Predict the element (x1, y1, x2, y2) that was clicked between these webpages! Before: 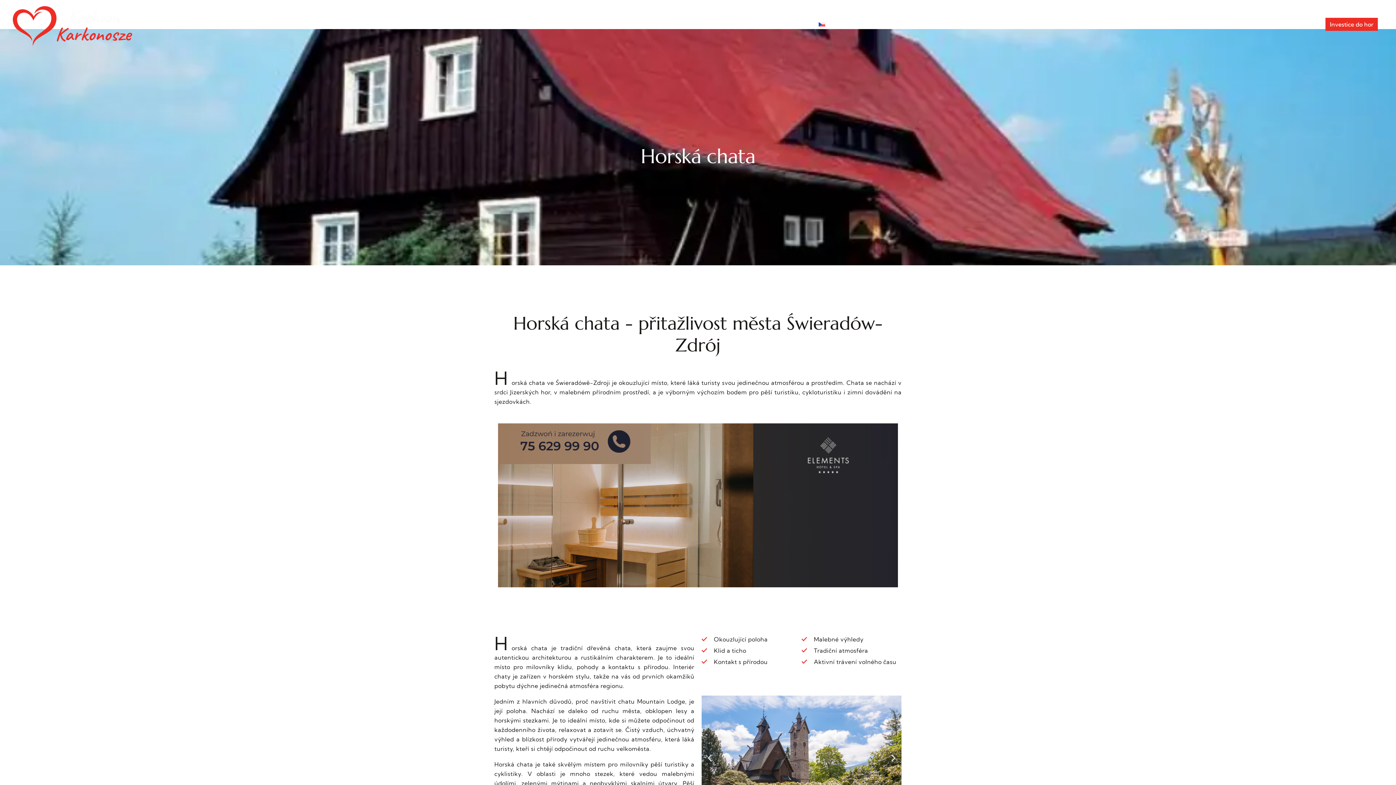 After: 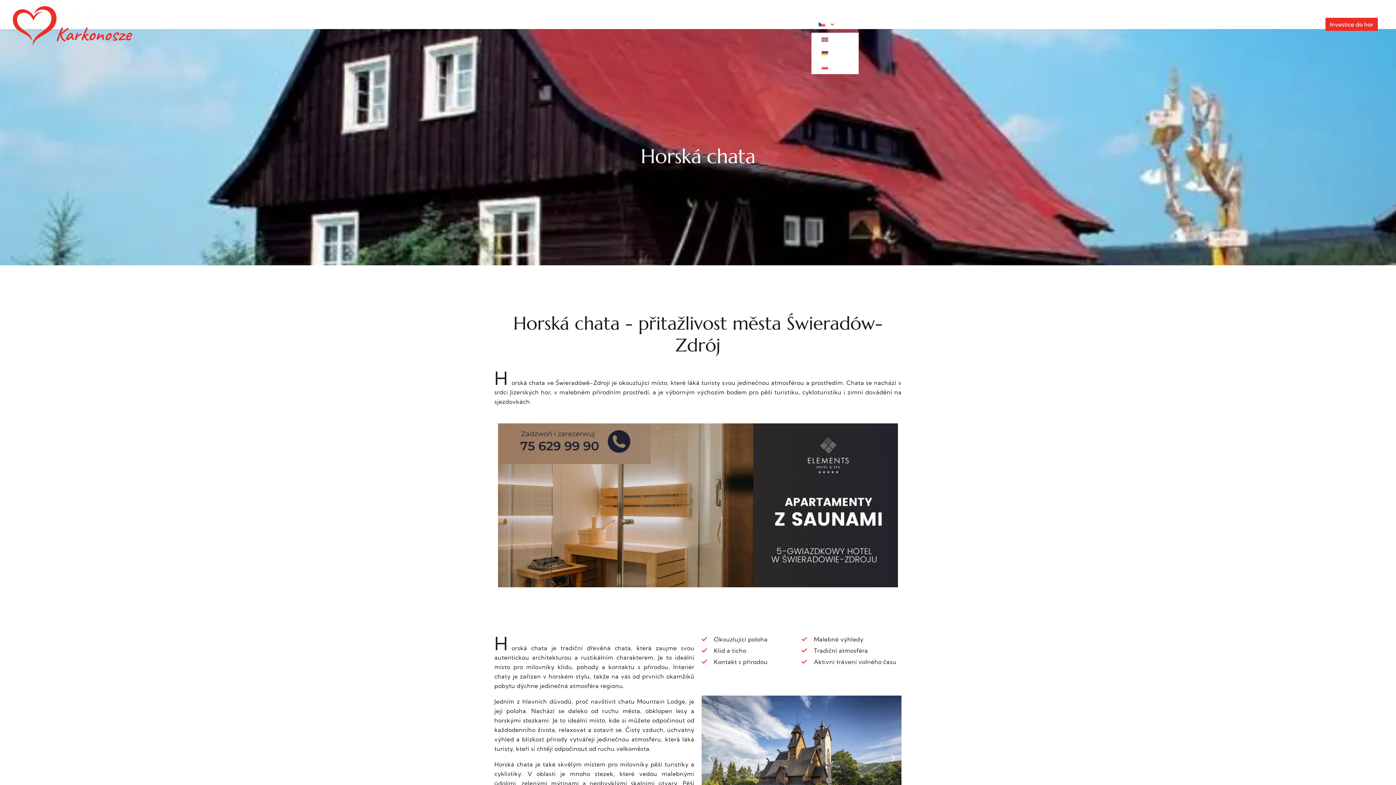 Action: bbox: (811, 16, 842, 32)